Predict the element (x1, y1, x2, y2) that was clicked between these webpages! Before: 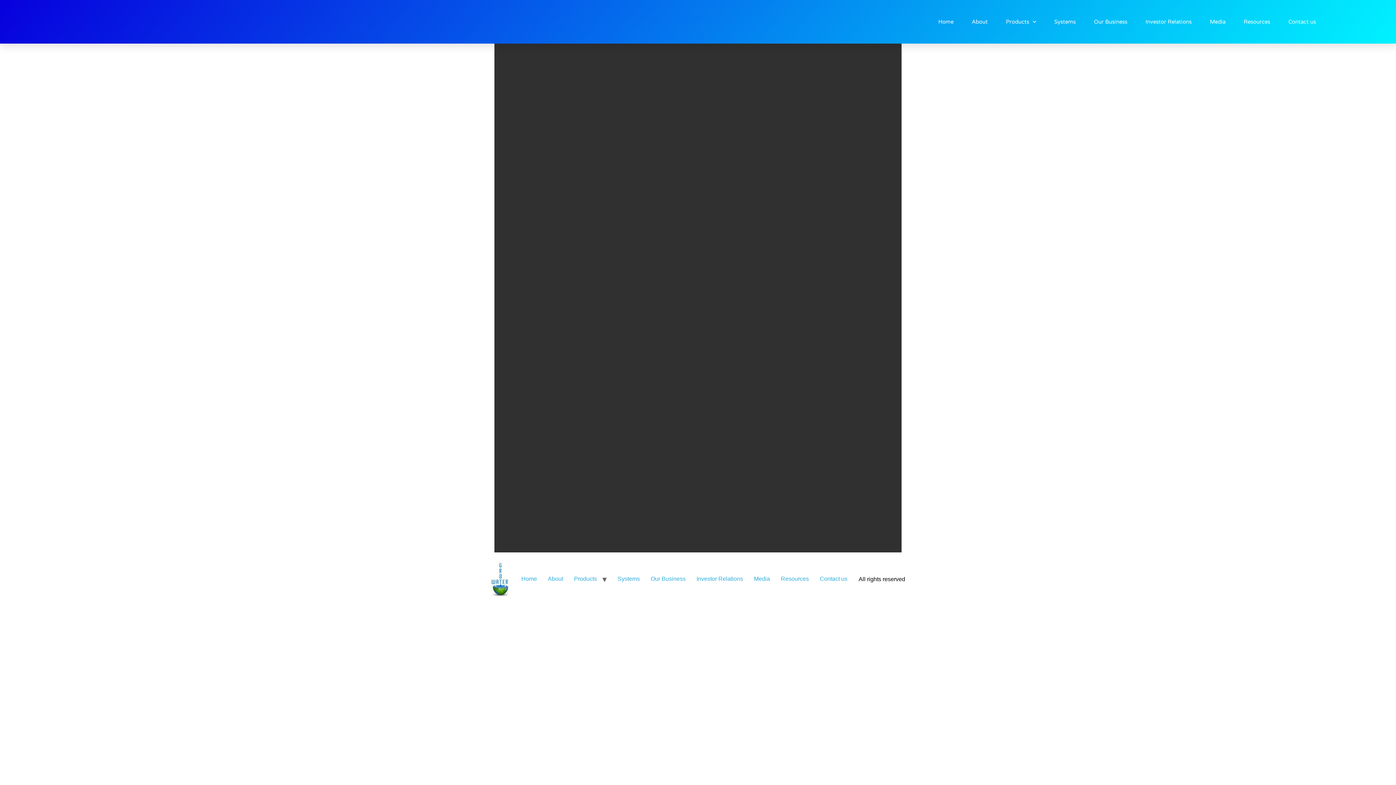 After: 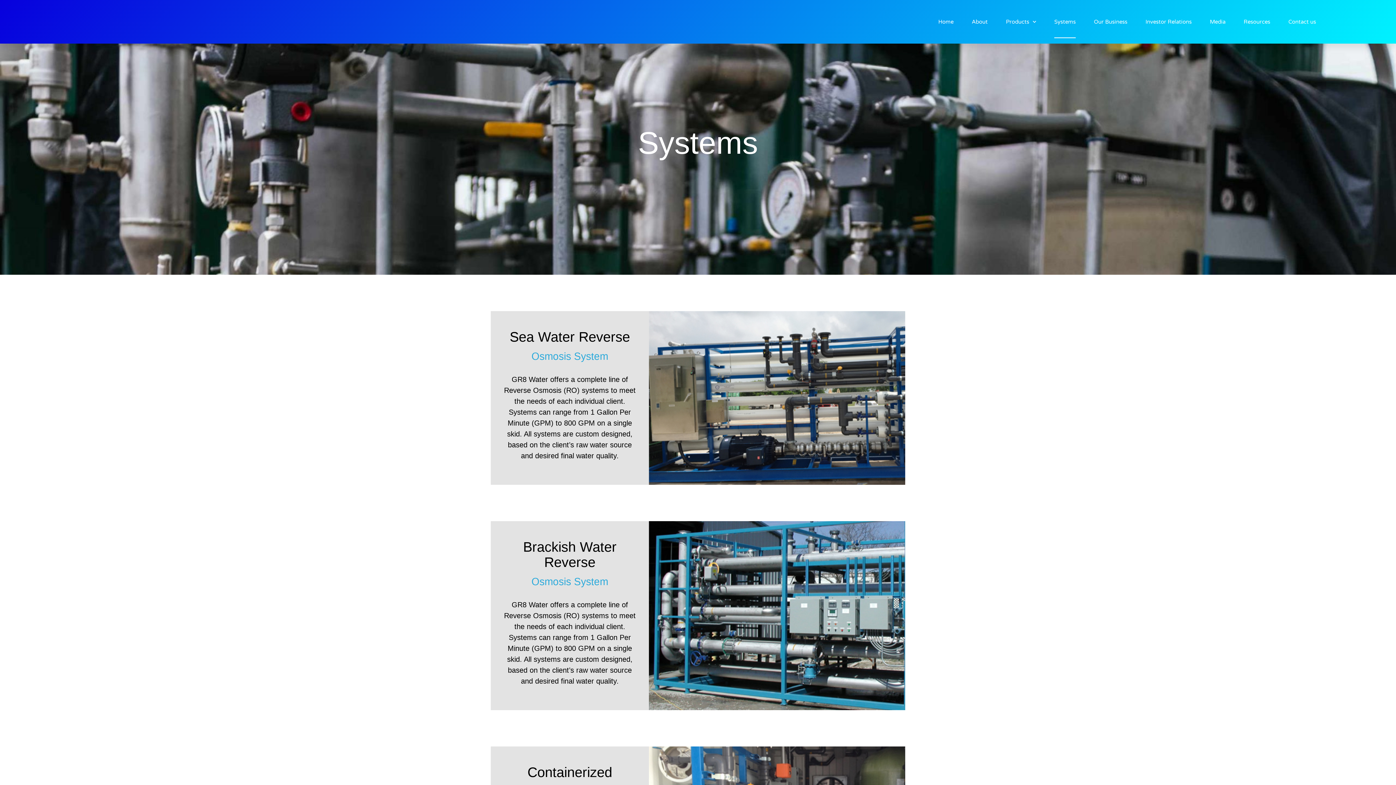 Action: label: Systems bbox: (612, 572, 645, 586)